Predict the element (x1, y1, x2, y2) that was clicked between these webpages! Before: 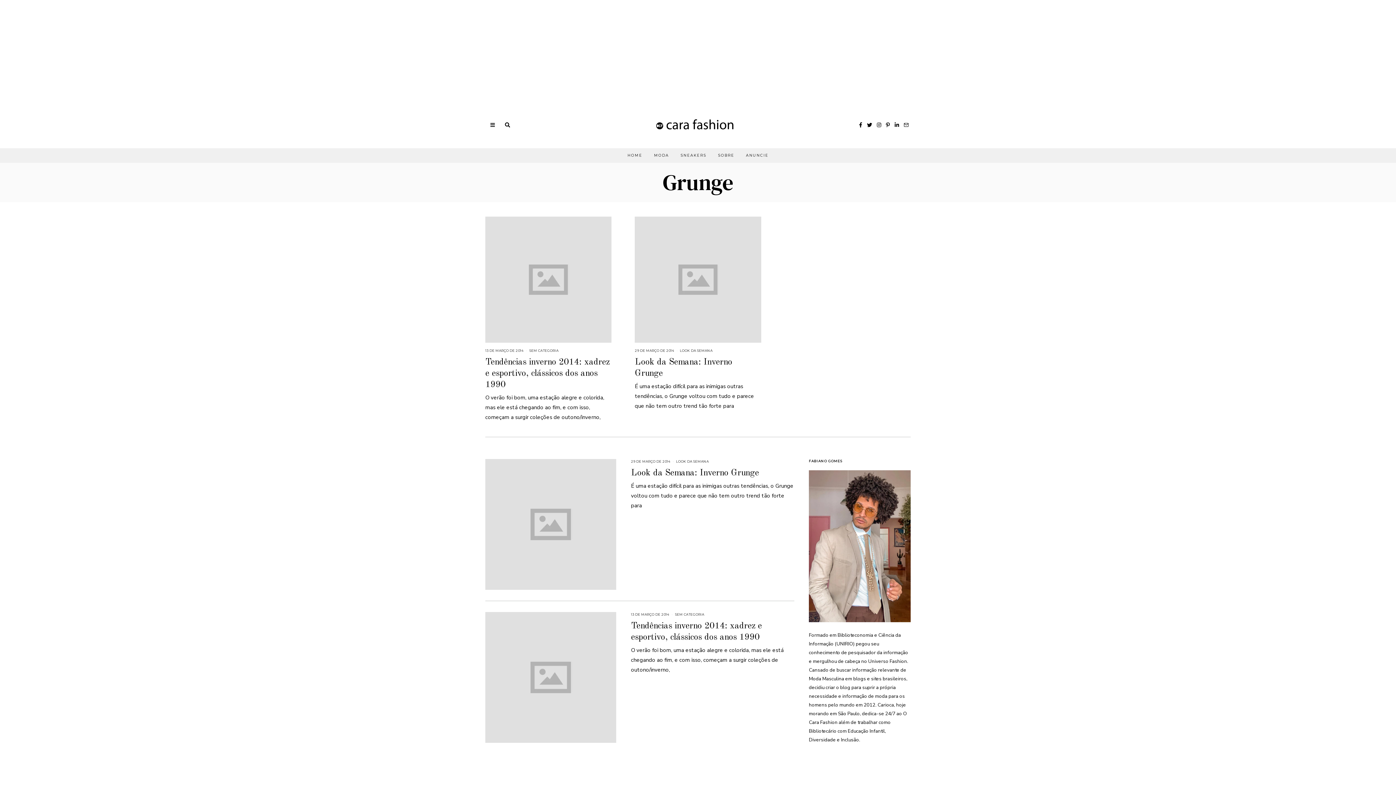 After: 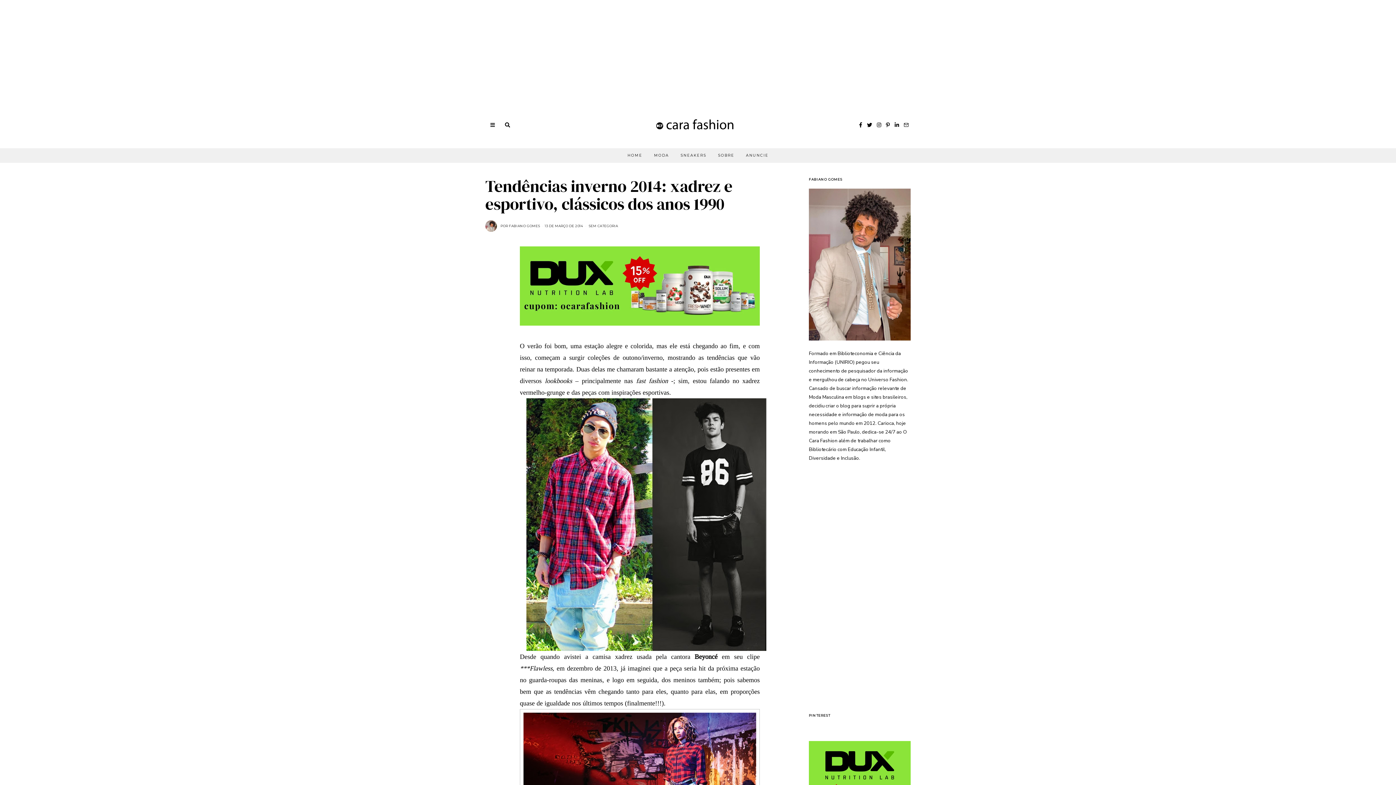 Action: bbox: (485, 612, 616, 743)